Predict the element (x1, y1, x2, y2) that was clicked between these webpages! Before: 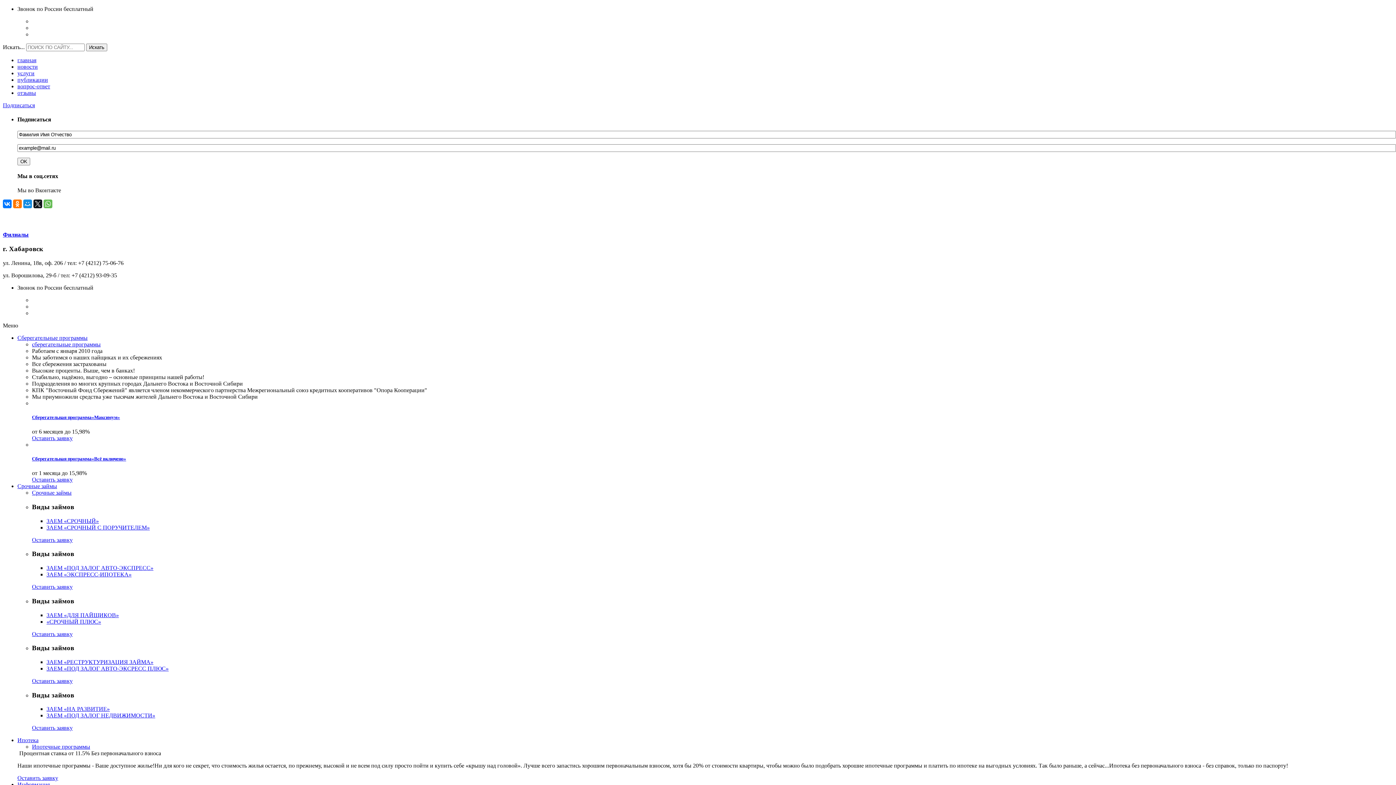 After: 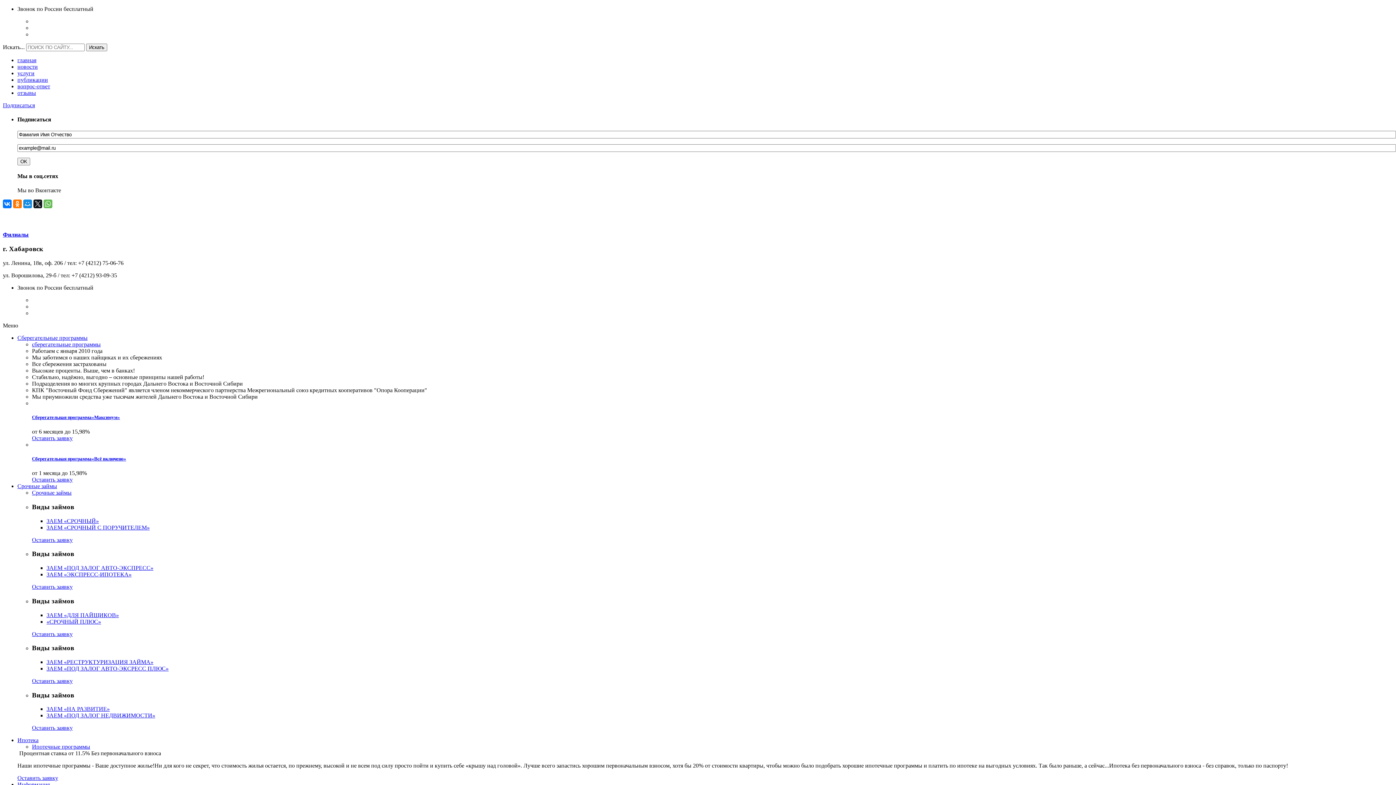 Action: label: отзывы bbox: (17, 89, 36, 96)